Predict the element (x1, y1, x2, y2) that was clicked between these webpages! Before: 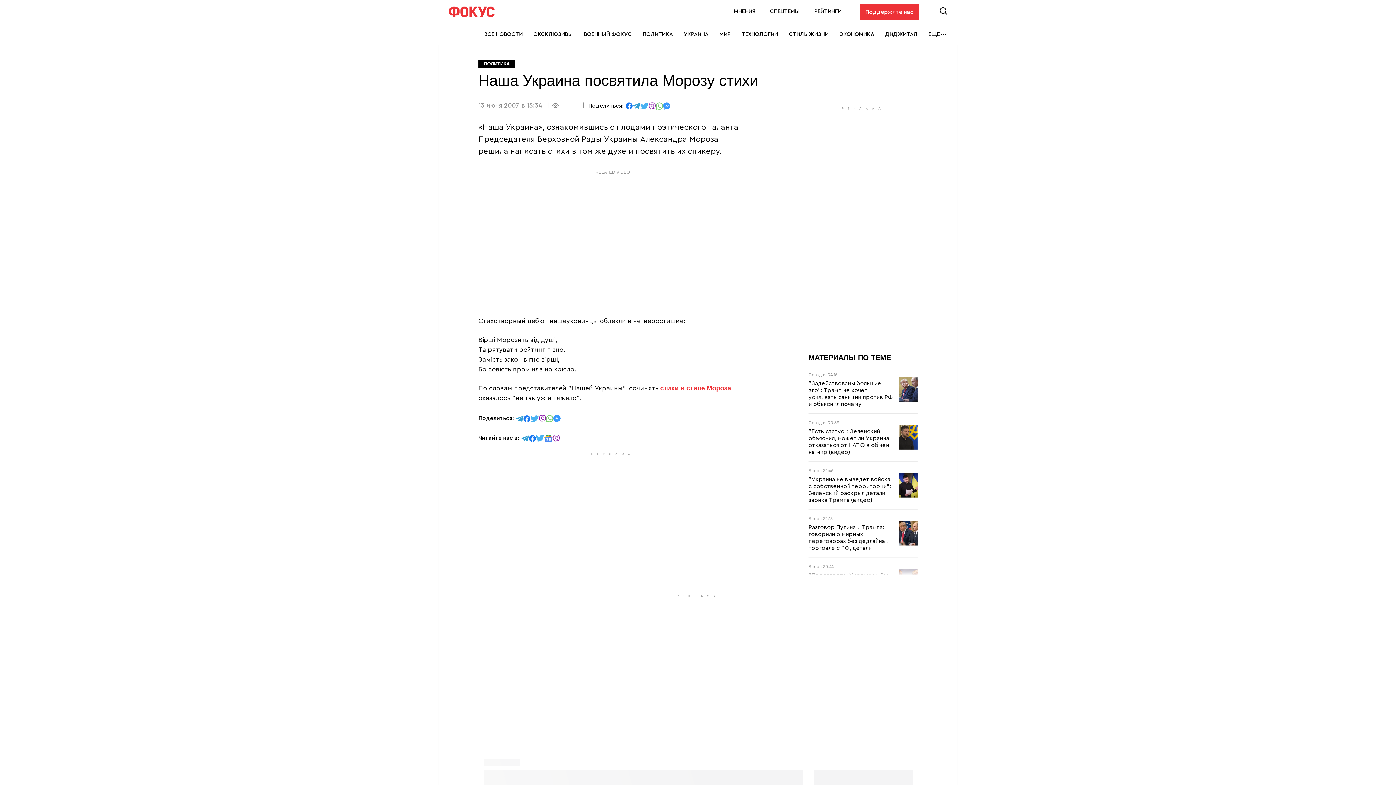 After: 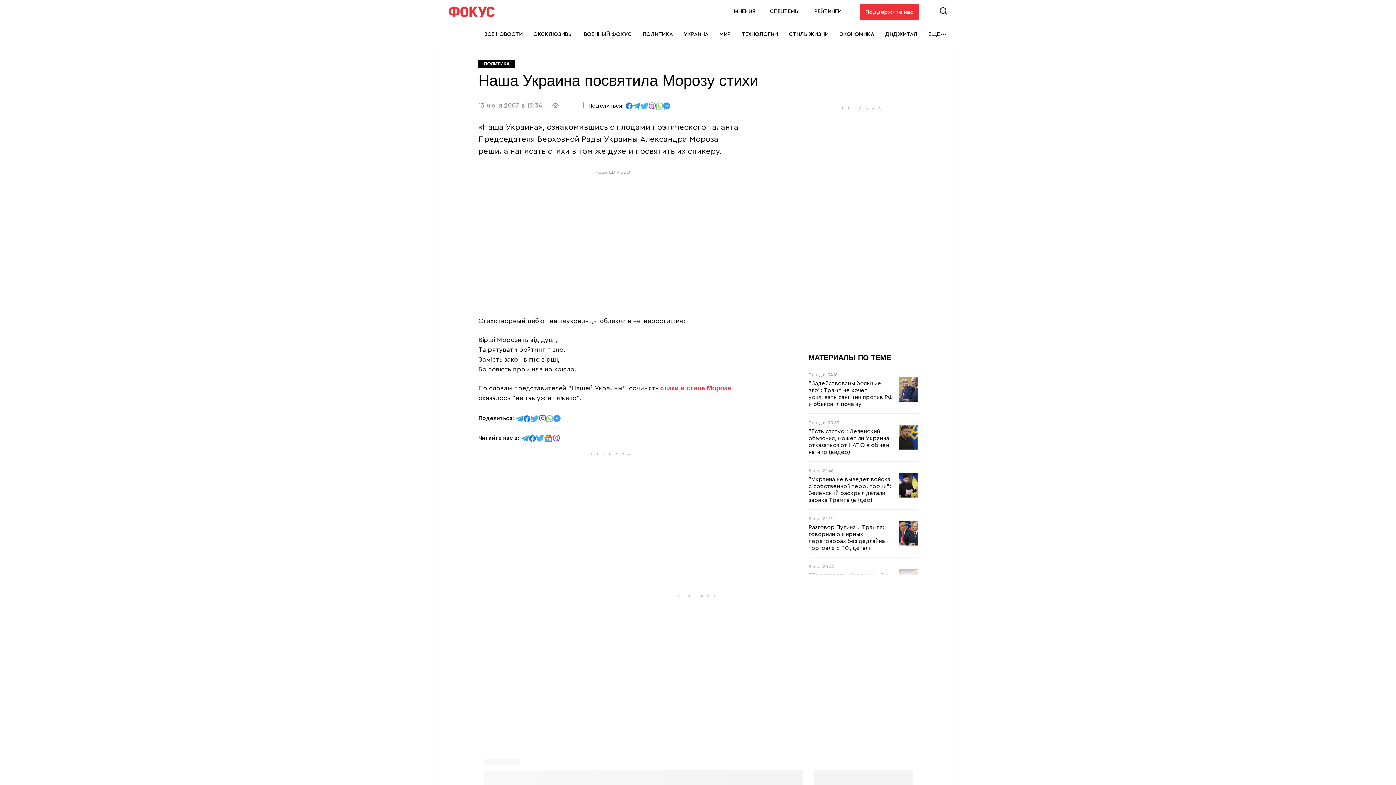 Action: label: отправить в Whatsapp bbox: (546, 415, 553, 421)